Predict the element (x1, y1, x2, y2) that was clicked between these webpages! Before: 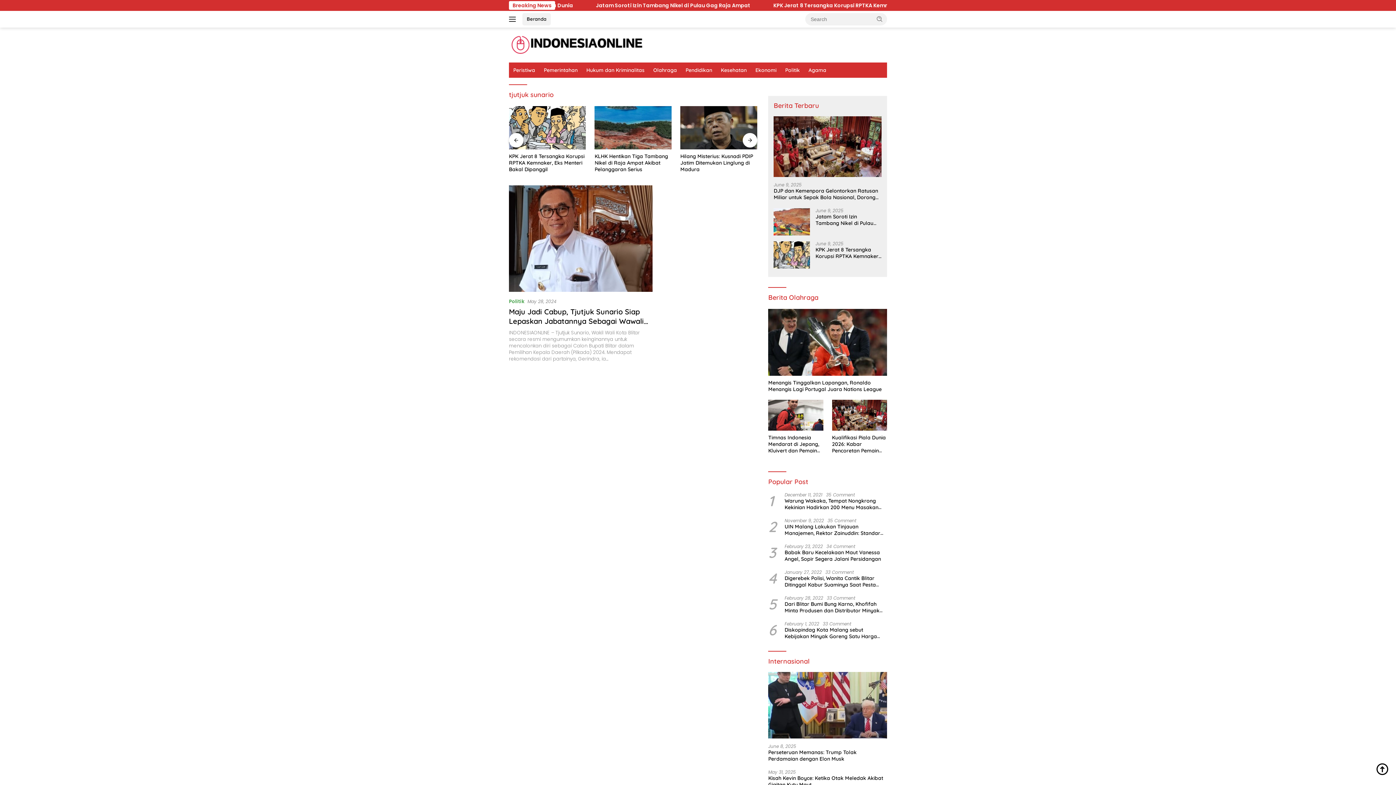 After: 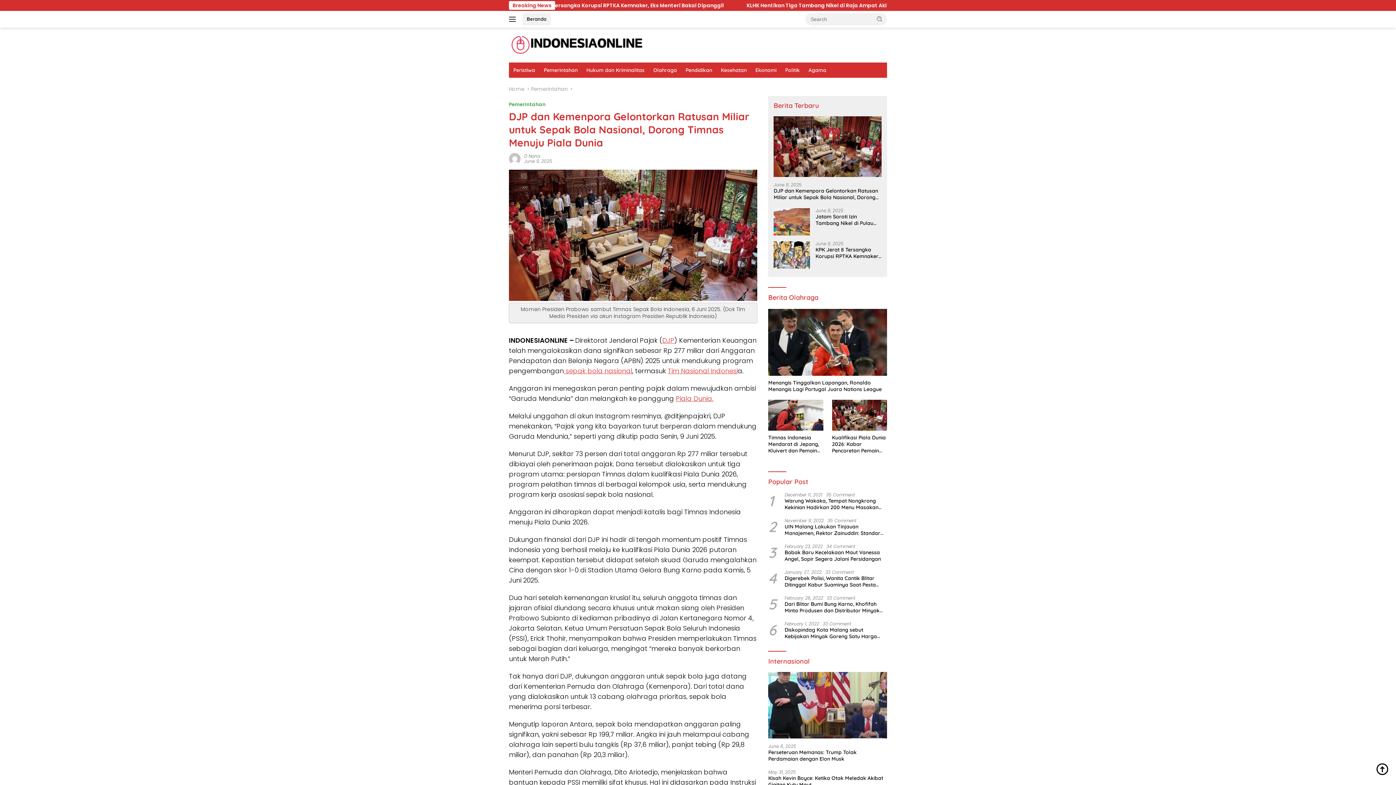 Action: bbox: (773, 187, 881, 200) label: DJP dan Kemenpora Gelontorkan Ratusan Miliar untuk Sepak Bola Nasional, Dorong Timnas Menuju Piala Dunia